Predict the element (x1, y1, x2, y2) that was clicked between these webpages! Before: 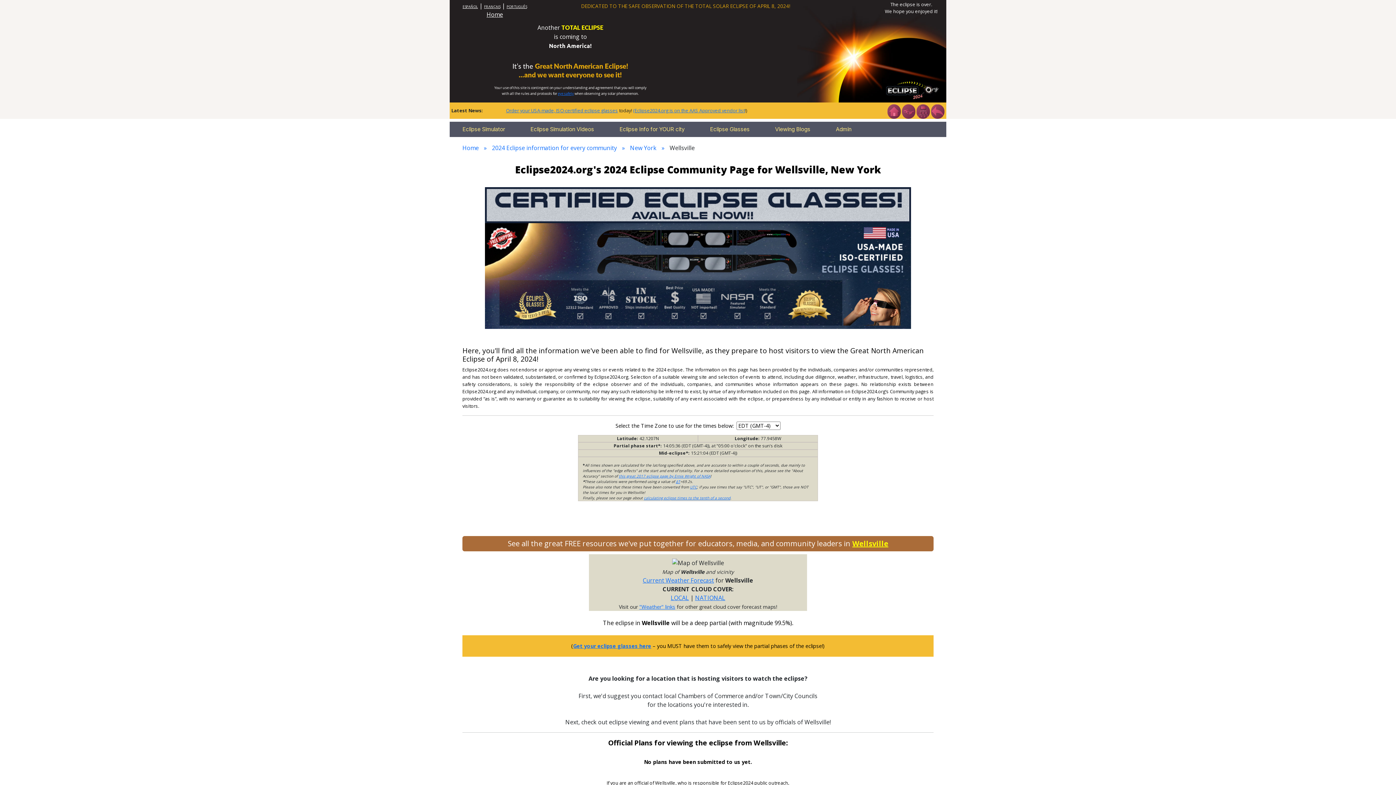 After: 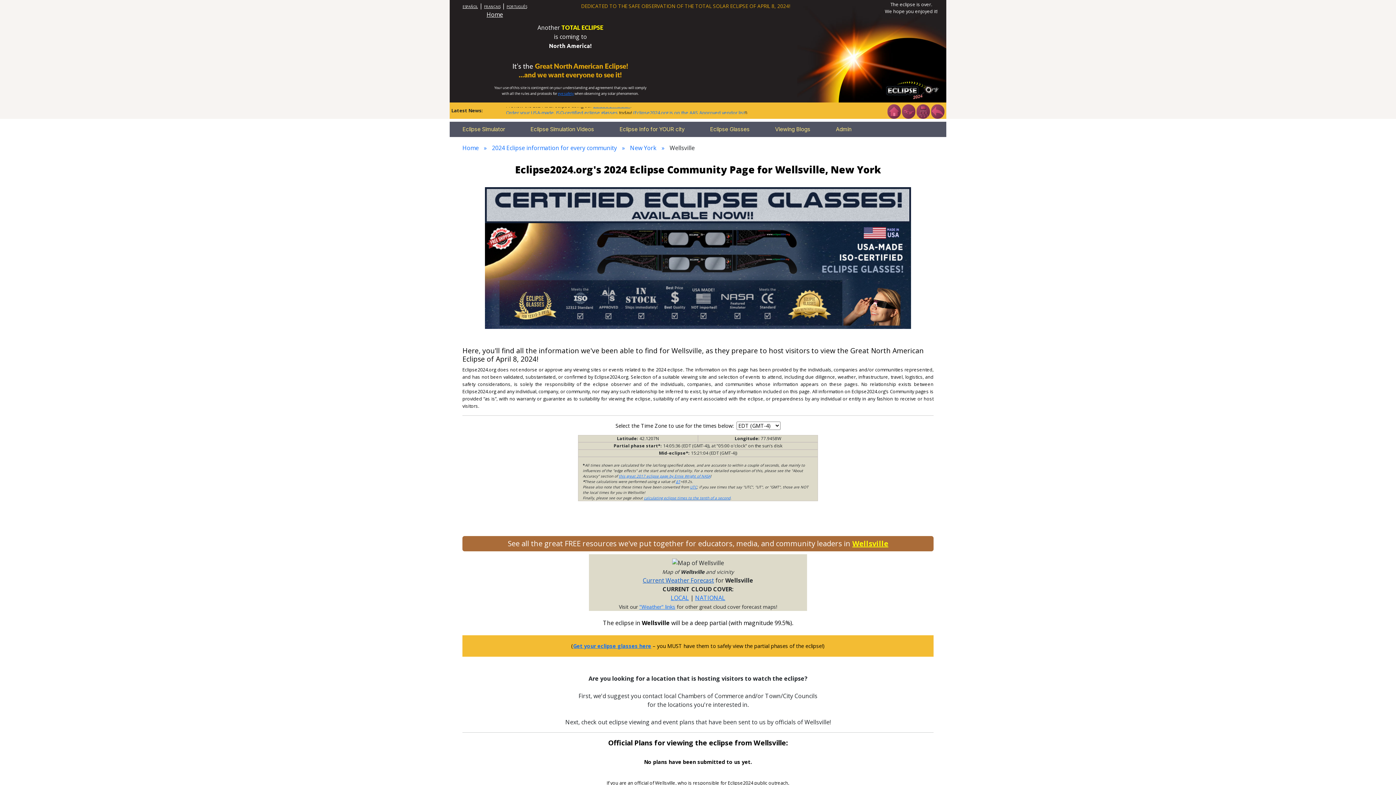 Action: label: Current Weather Forecast bbox: (642, 576, 714, 584)